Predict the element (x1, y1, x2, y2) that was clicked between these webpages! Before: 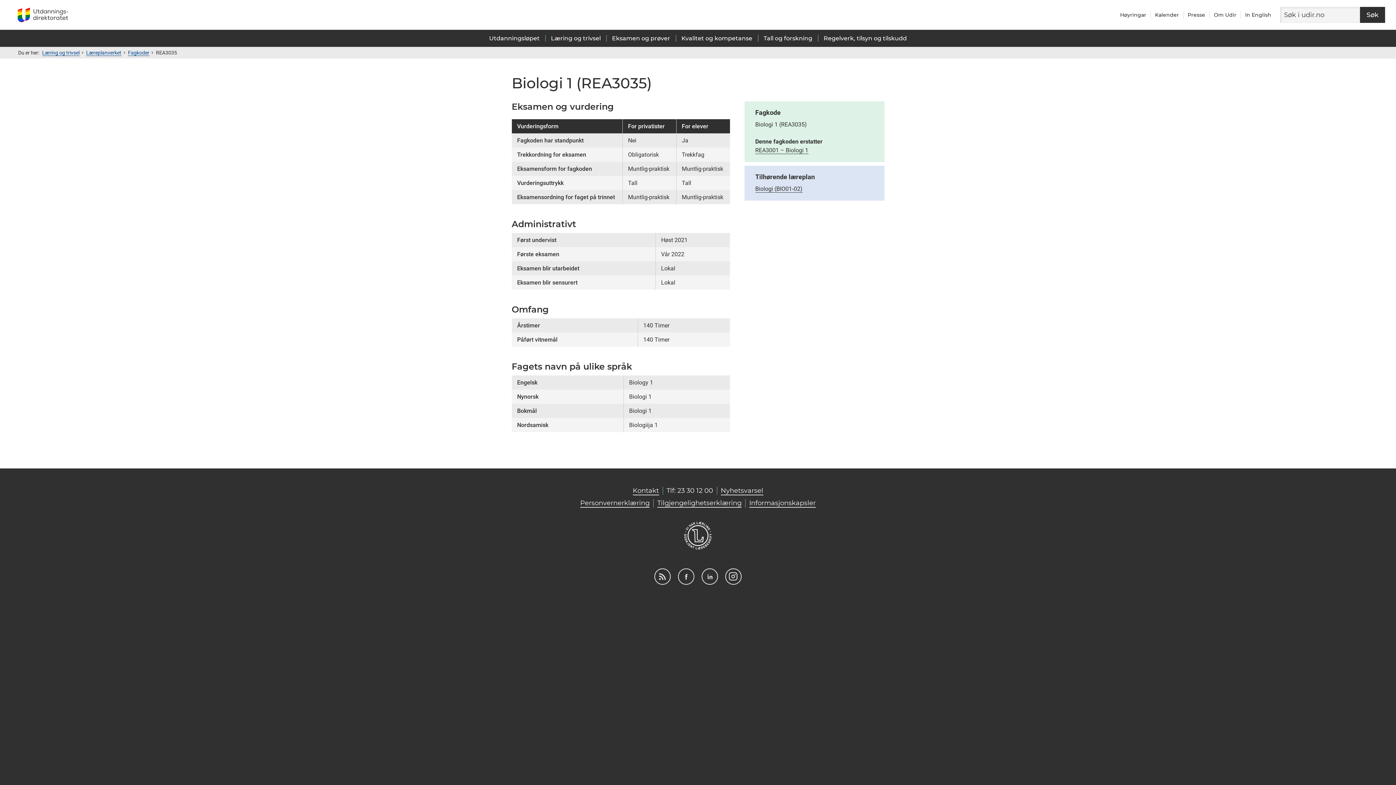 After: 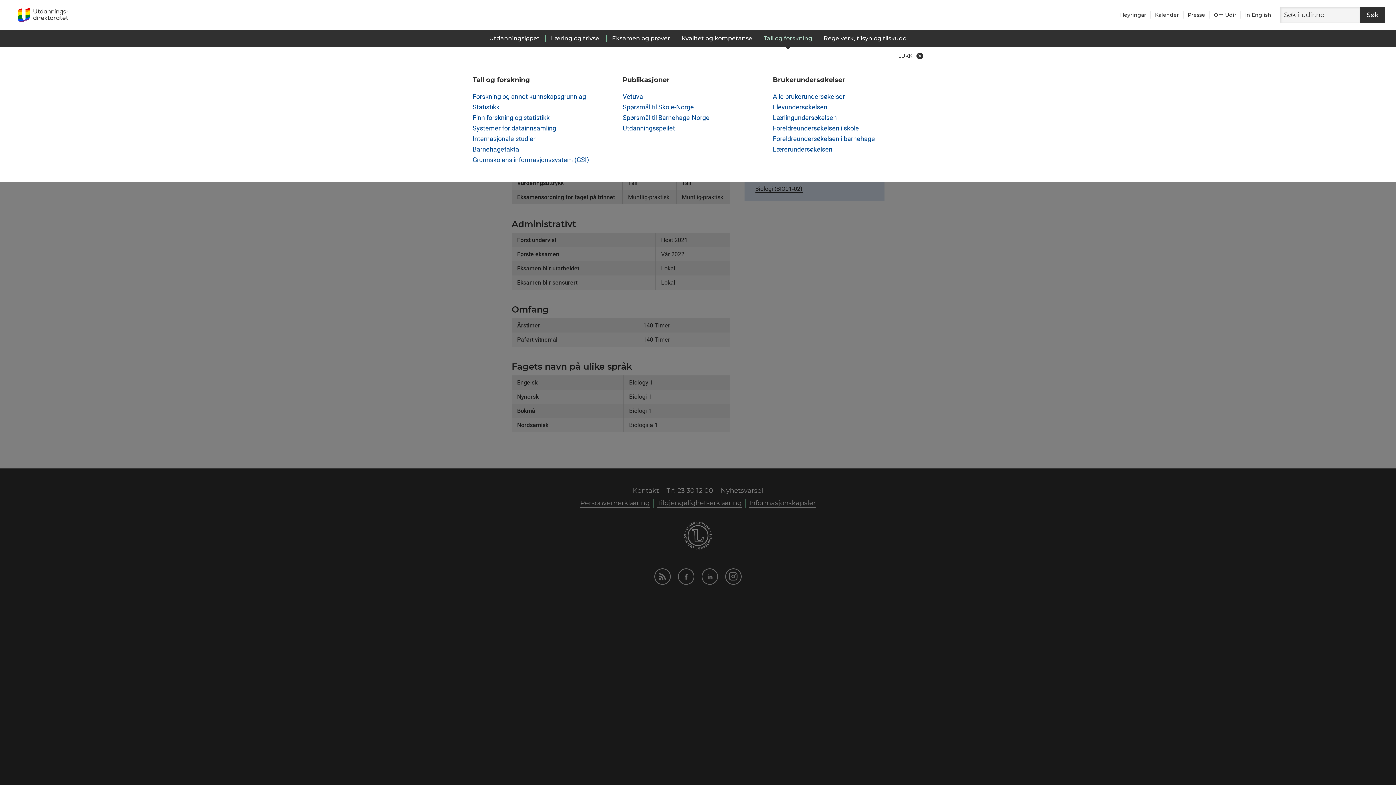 Action: bbox: (763, 34, 812, 41) label: Tall og forskning